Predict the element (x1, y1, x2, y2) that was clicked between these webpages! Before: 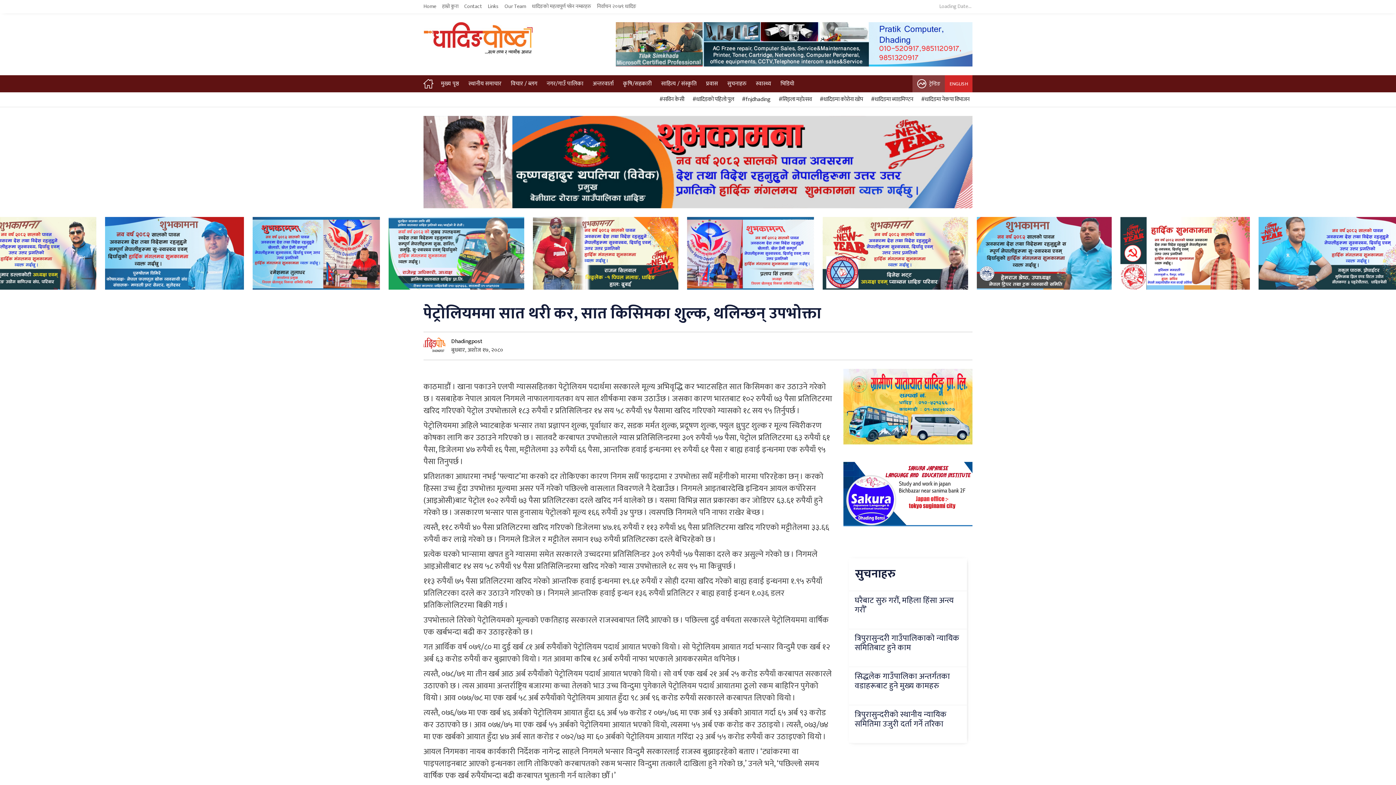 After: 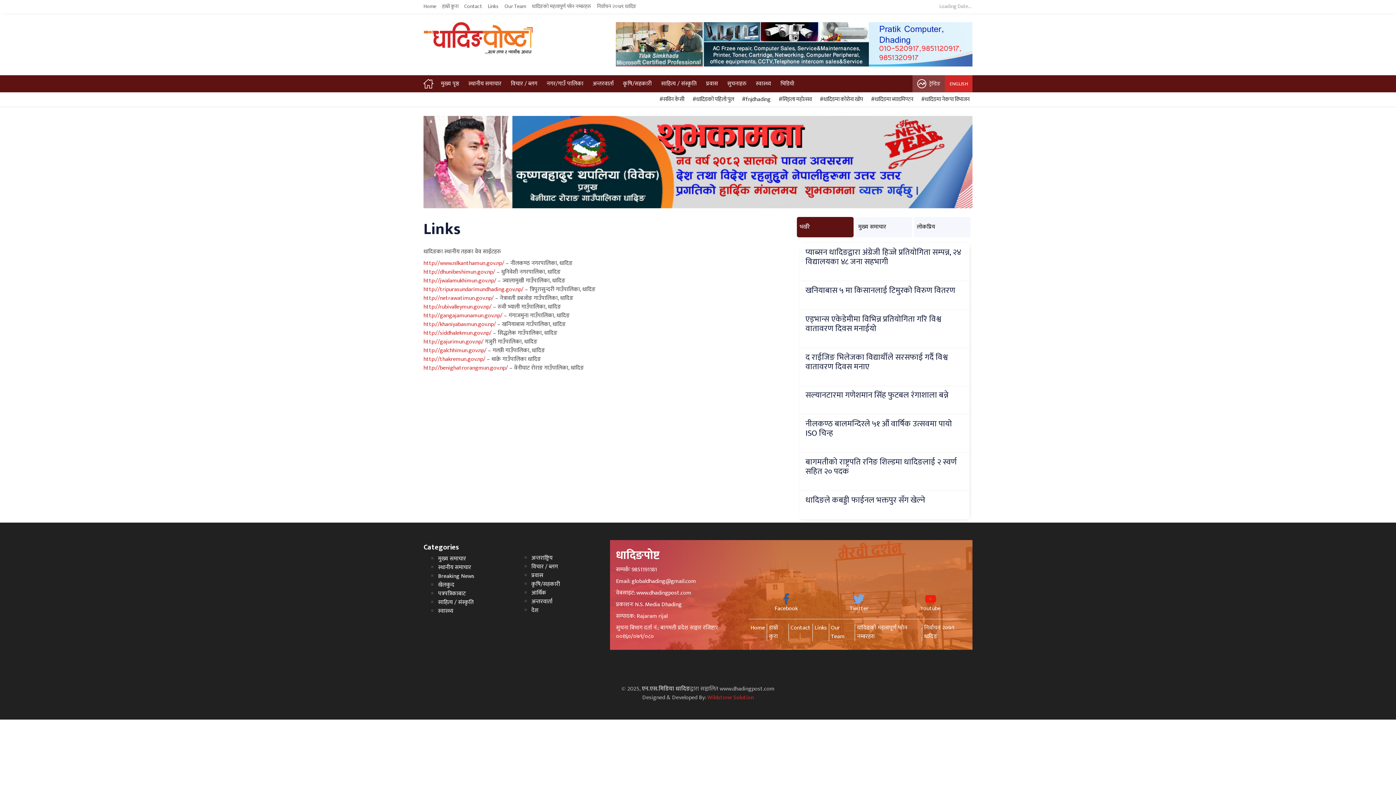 Action: bbox: (488, 2, 504, 11) label: Links